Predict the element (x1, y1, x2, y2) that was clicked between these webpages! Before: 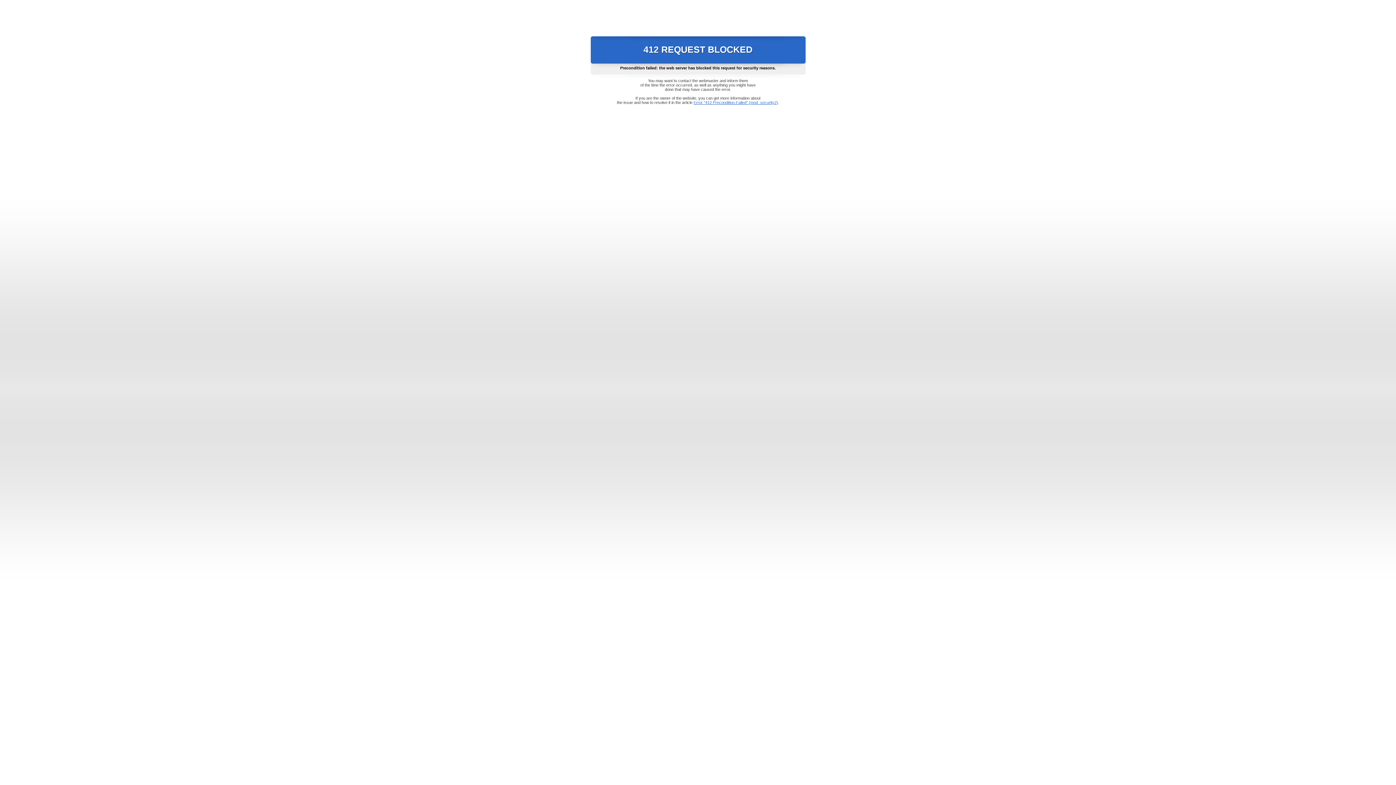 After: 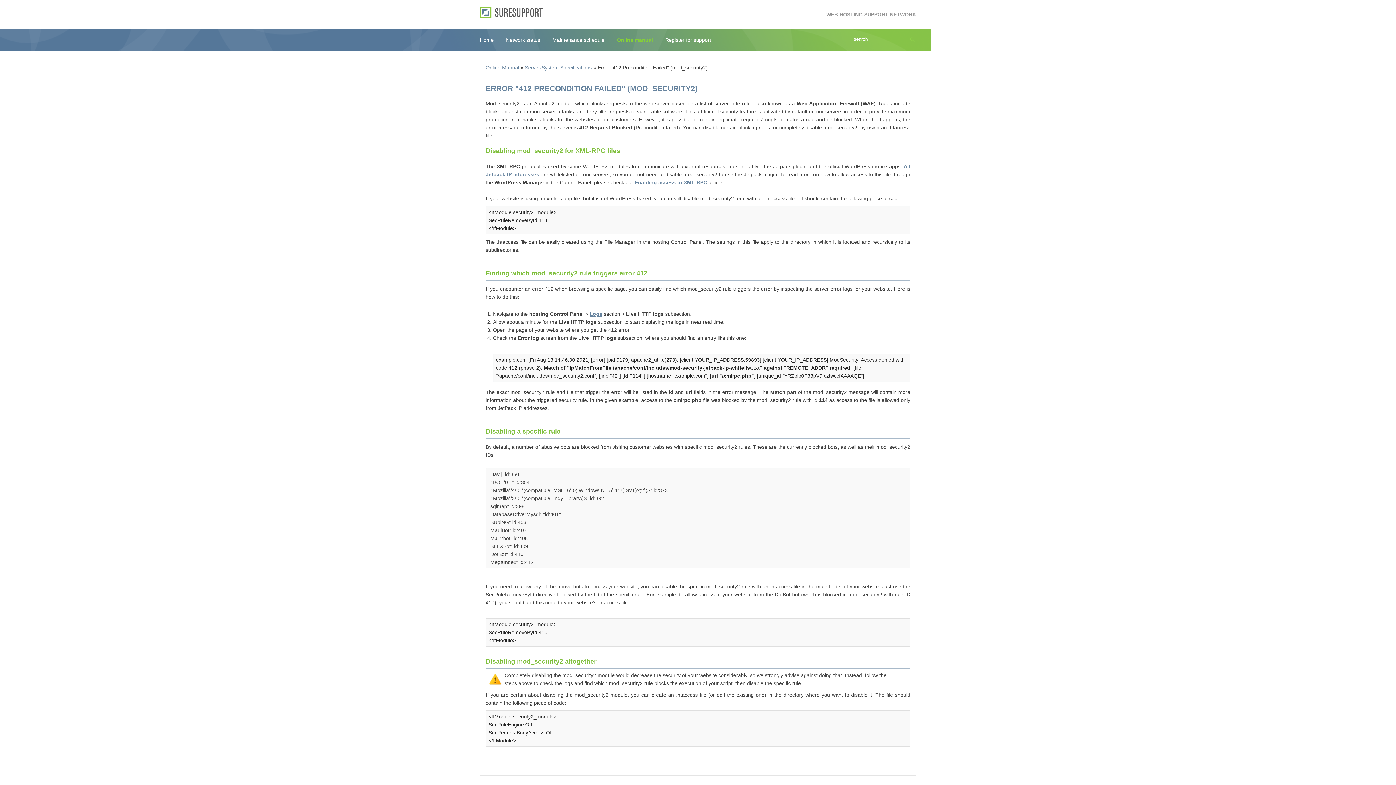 Action: bbox: (693, 100, 778, 104) label: Error "412 Precondition Failed" (mod_security2)